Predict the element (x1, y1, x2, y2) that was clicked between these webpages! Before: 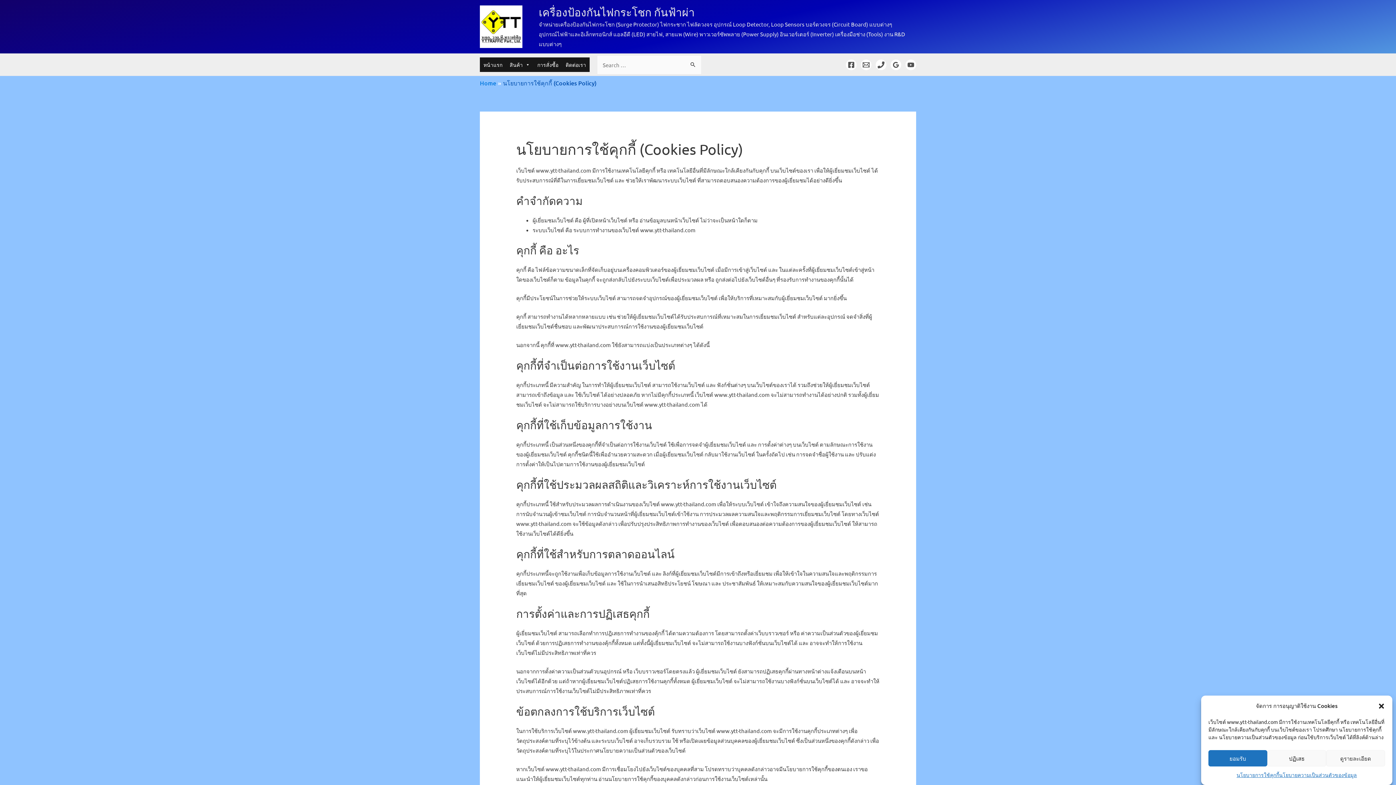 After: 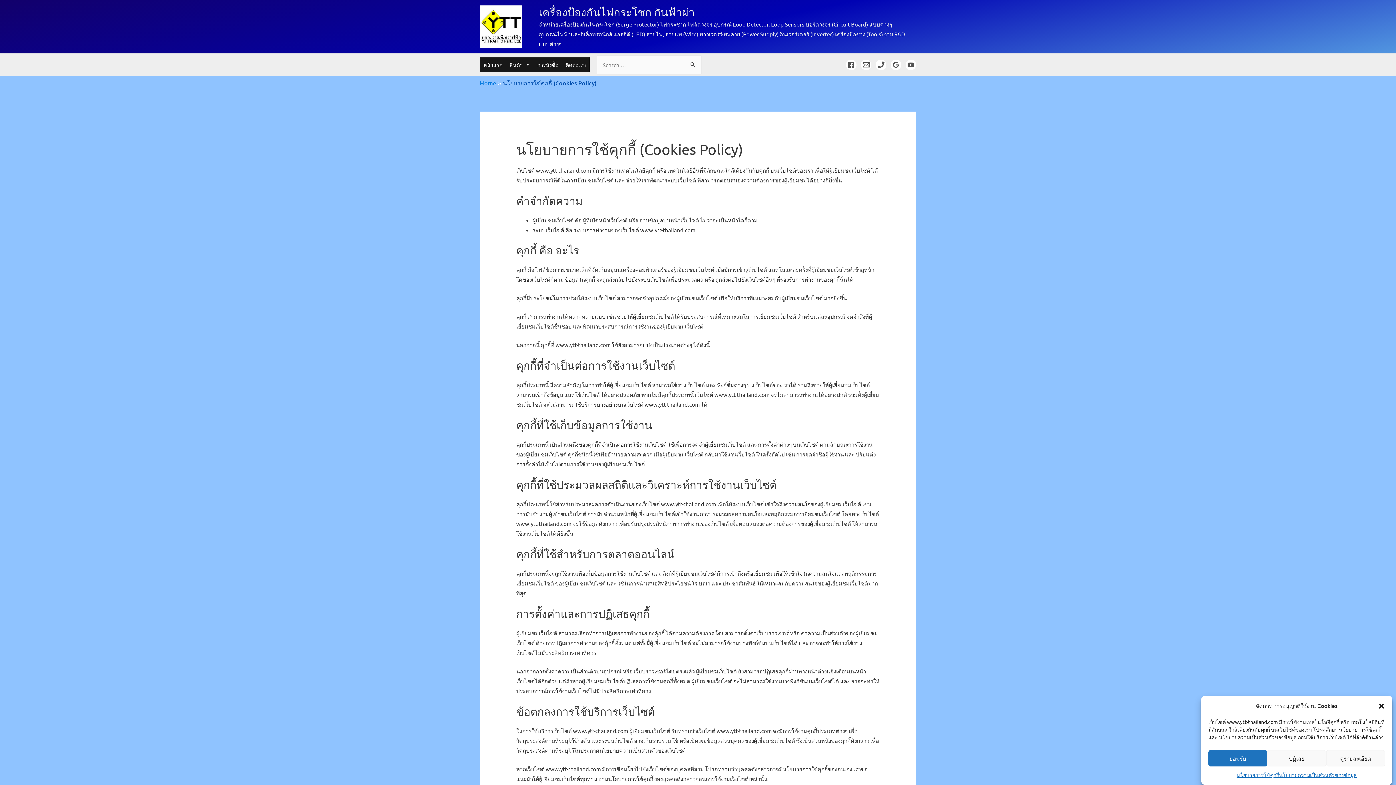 Action: bbox: (1236, 770, 1279, 780) label: นโยบายการใช้คุกกี้